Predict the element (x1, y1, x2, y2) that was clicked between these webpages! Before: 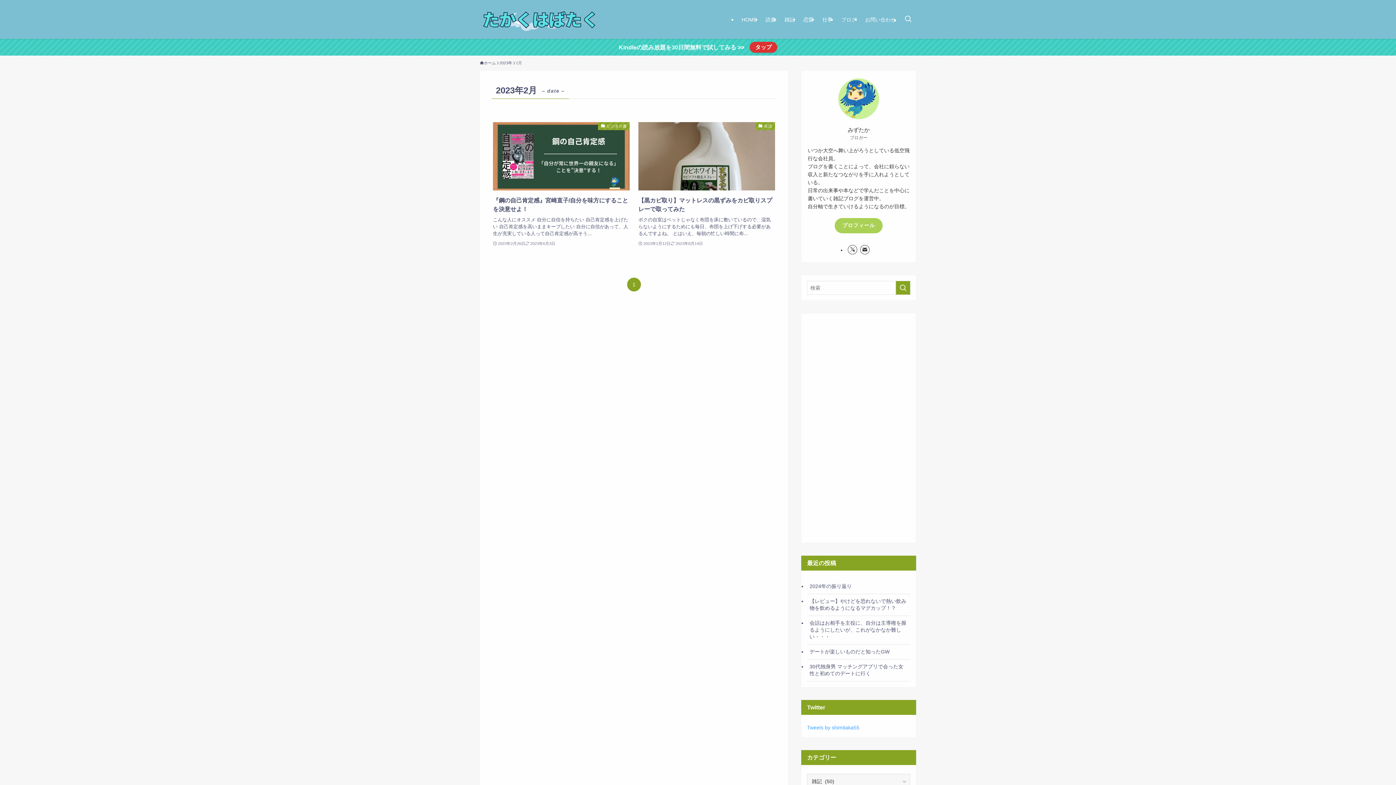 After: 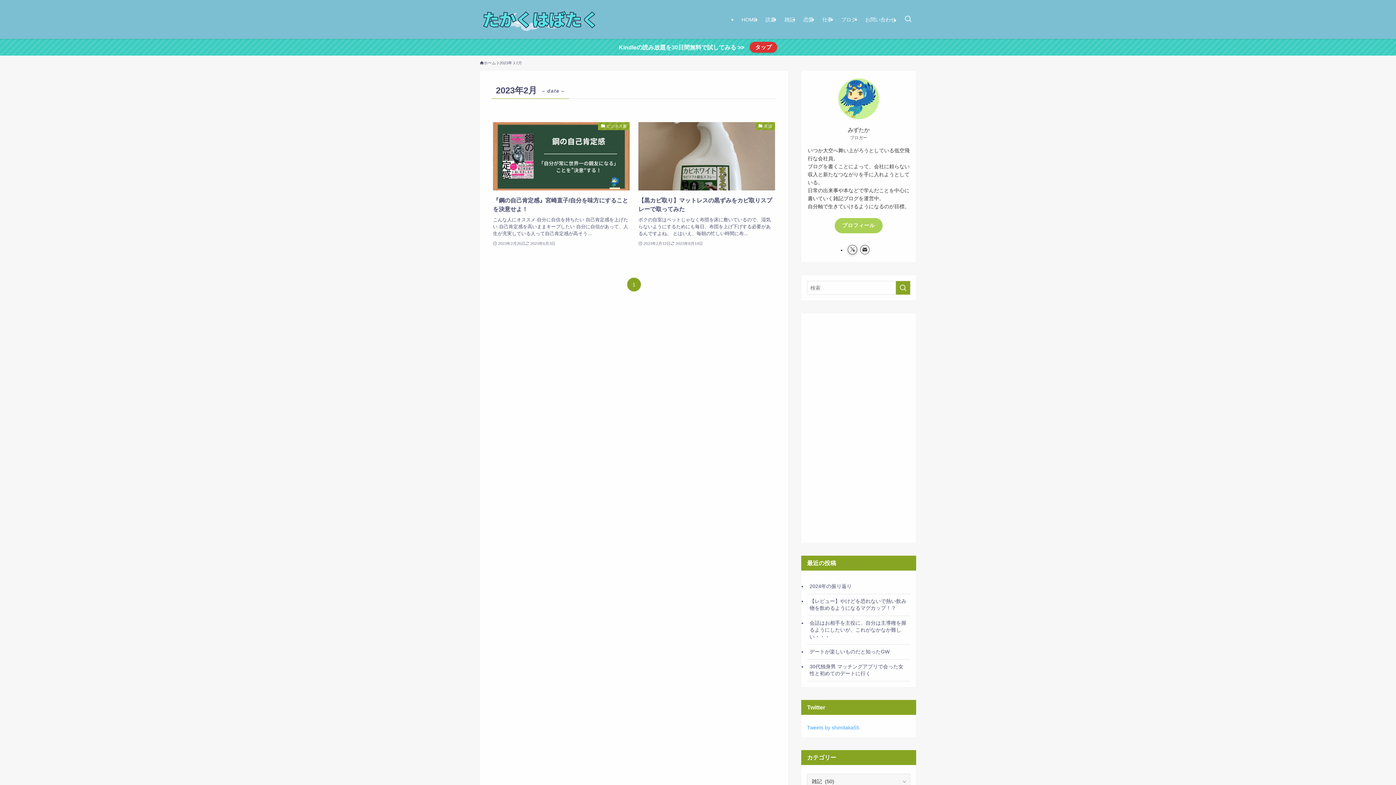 Action: bbox: (848, 244, 857, 254) label: twitter-x